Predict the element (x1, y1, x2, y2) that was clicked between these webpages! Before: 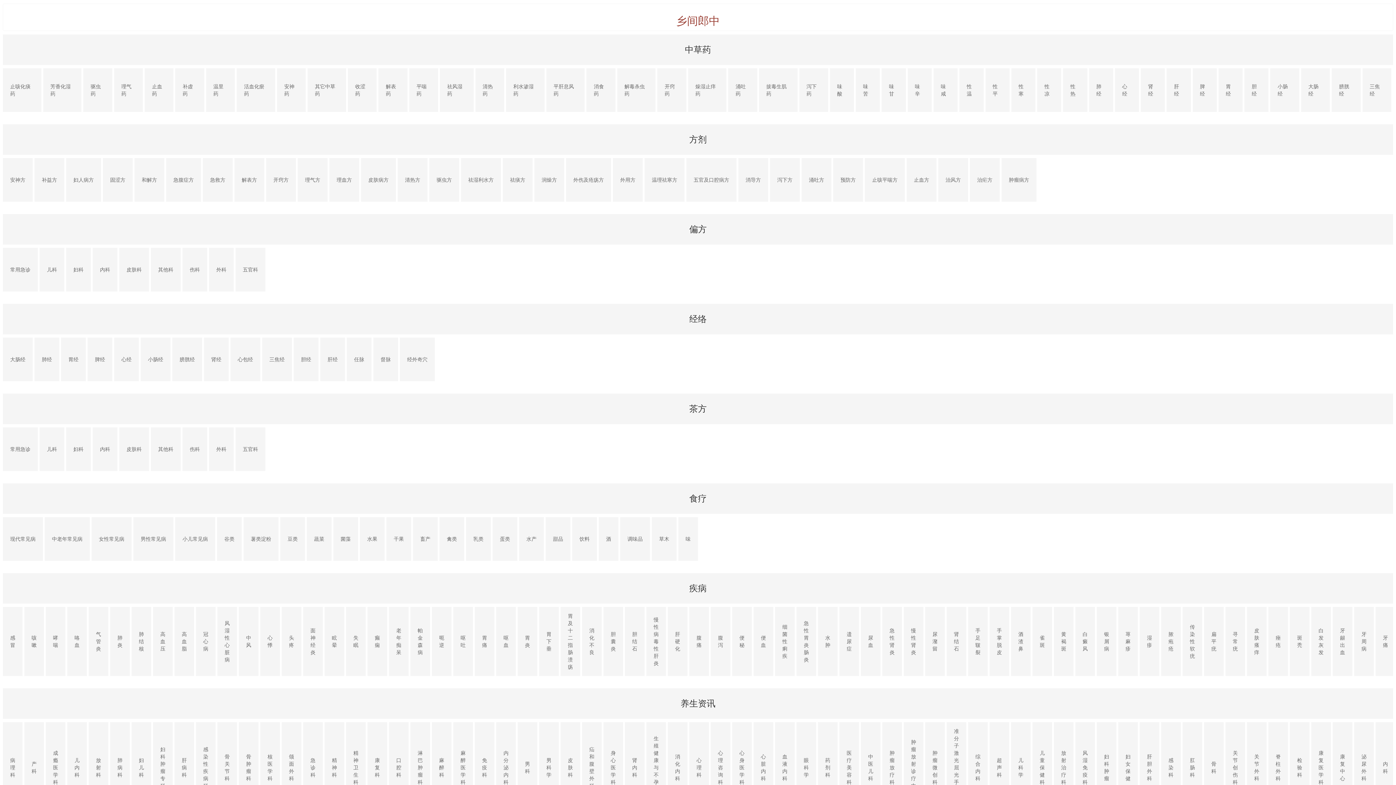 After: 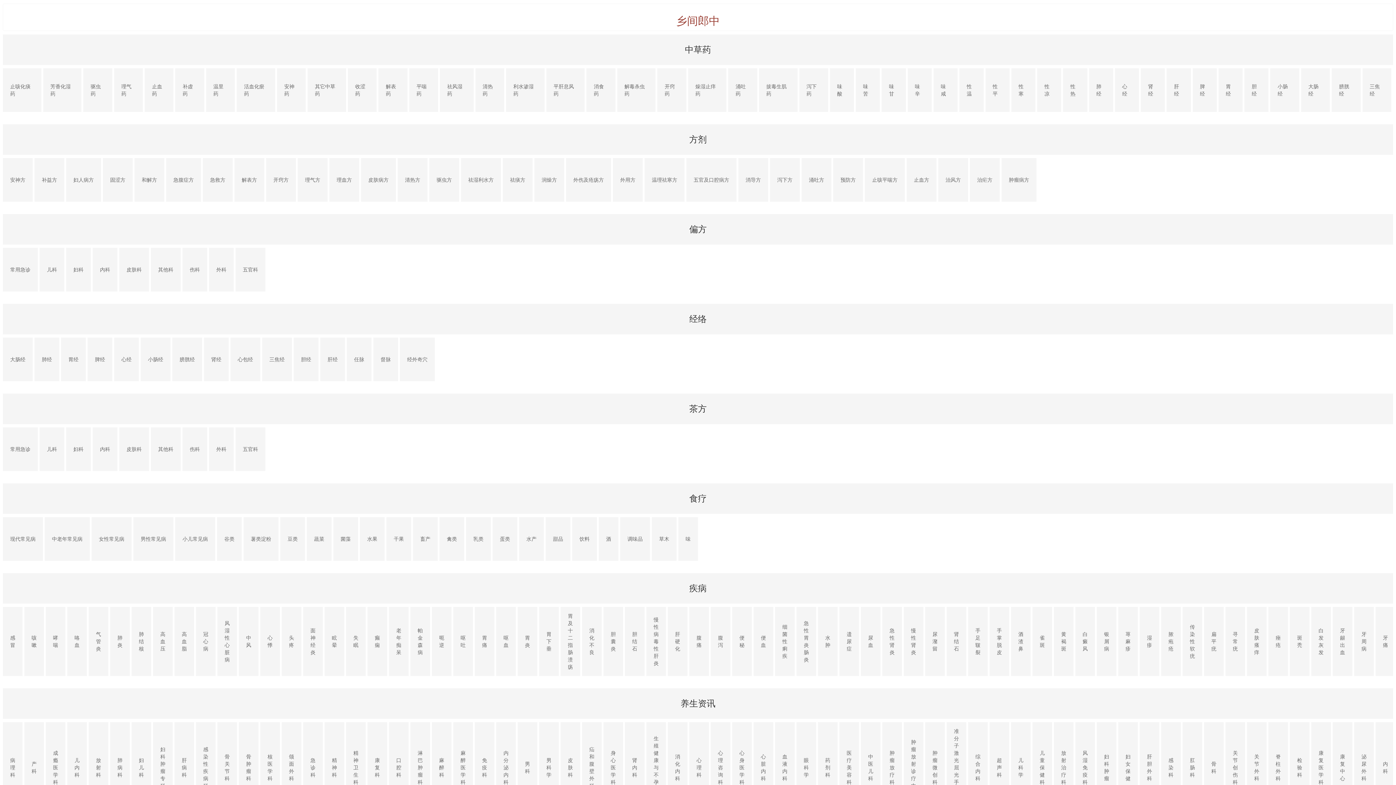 Action: bbox: (417, 749, 422, 786) label: 淋巴肿瘤科